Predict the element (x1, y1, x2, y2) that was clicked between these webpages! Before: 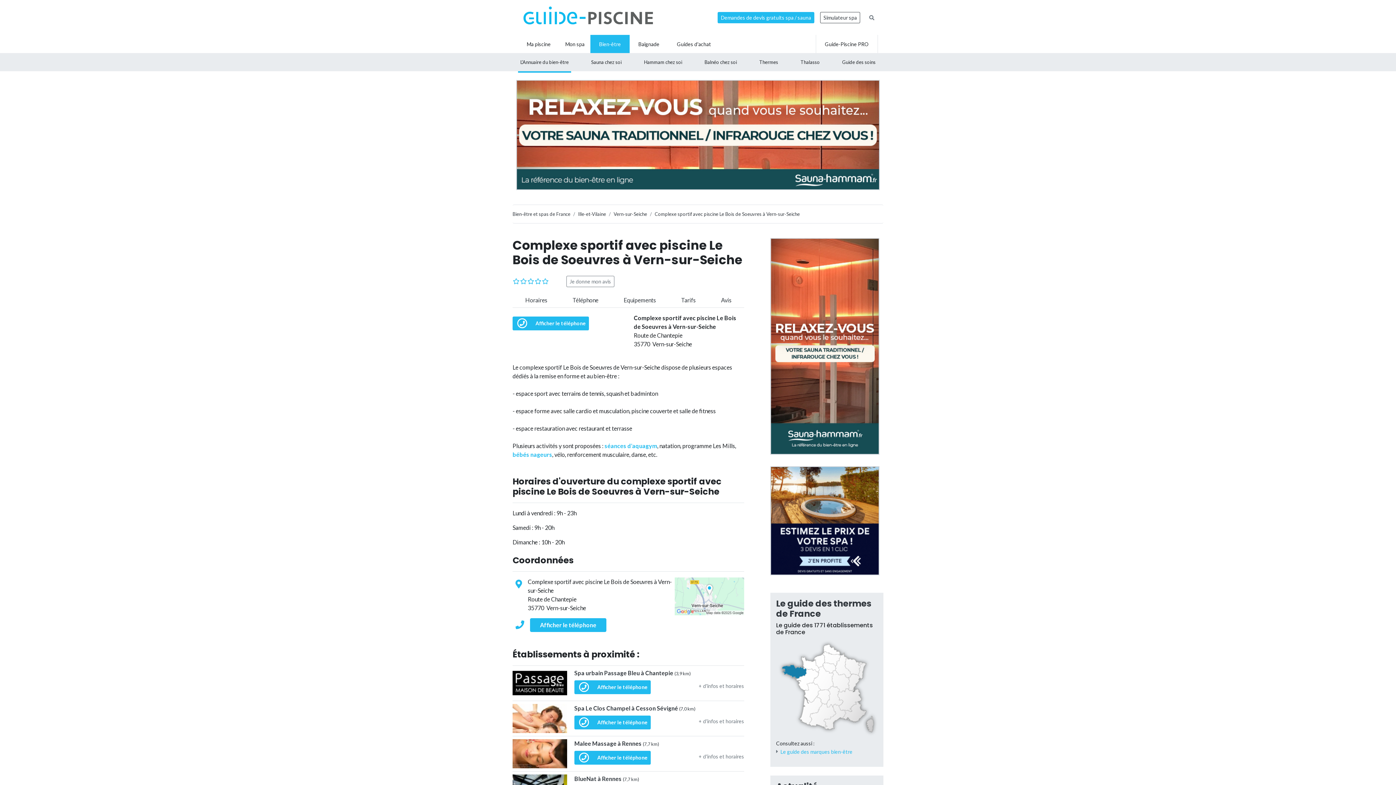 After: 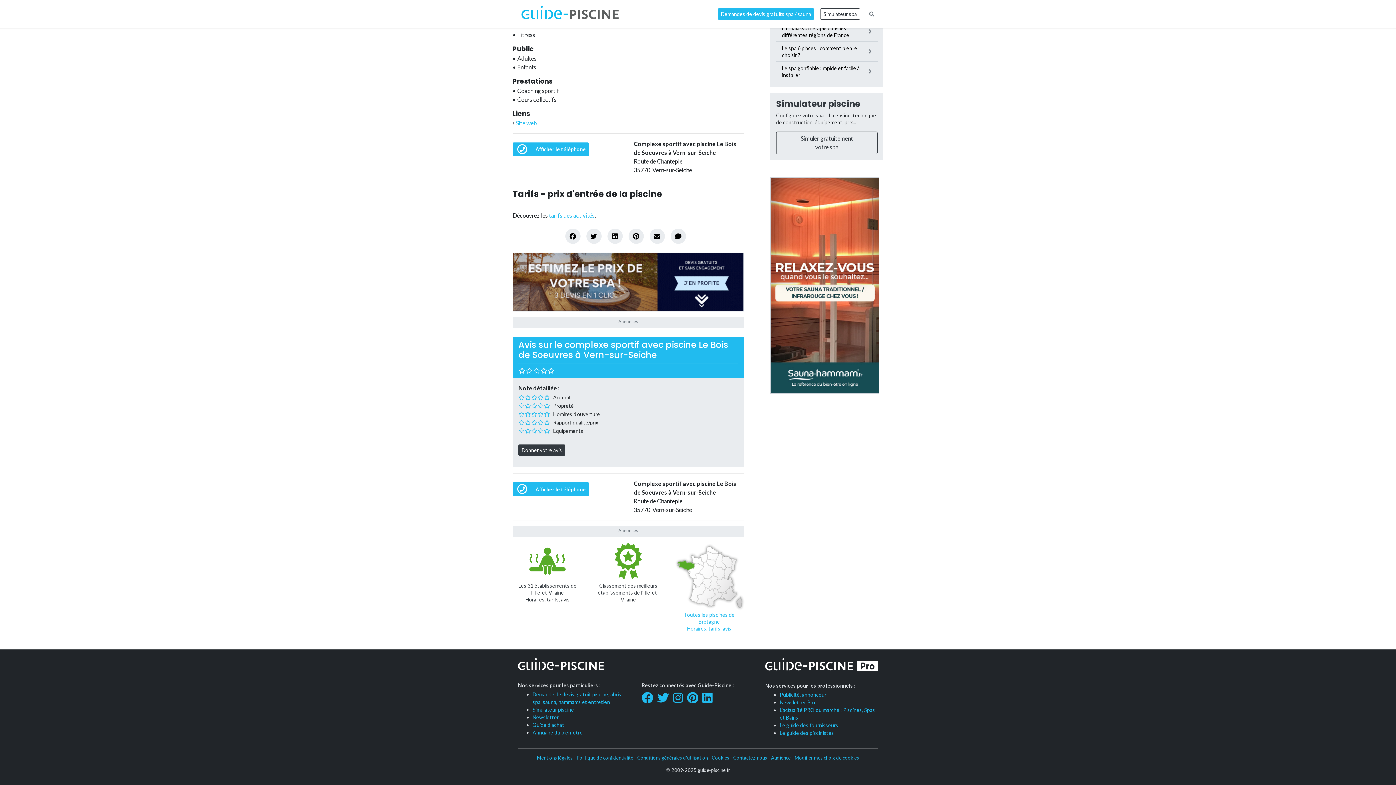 Action: bbox: (668, 293, 708, 307) label: Tarifs